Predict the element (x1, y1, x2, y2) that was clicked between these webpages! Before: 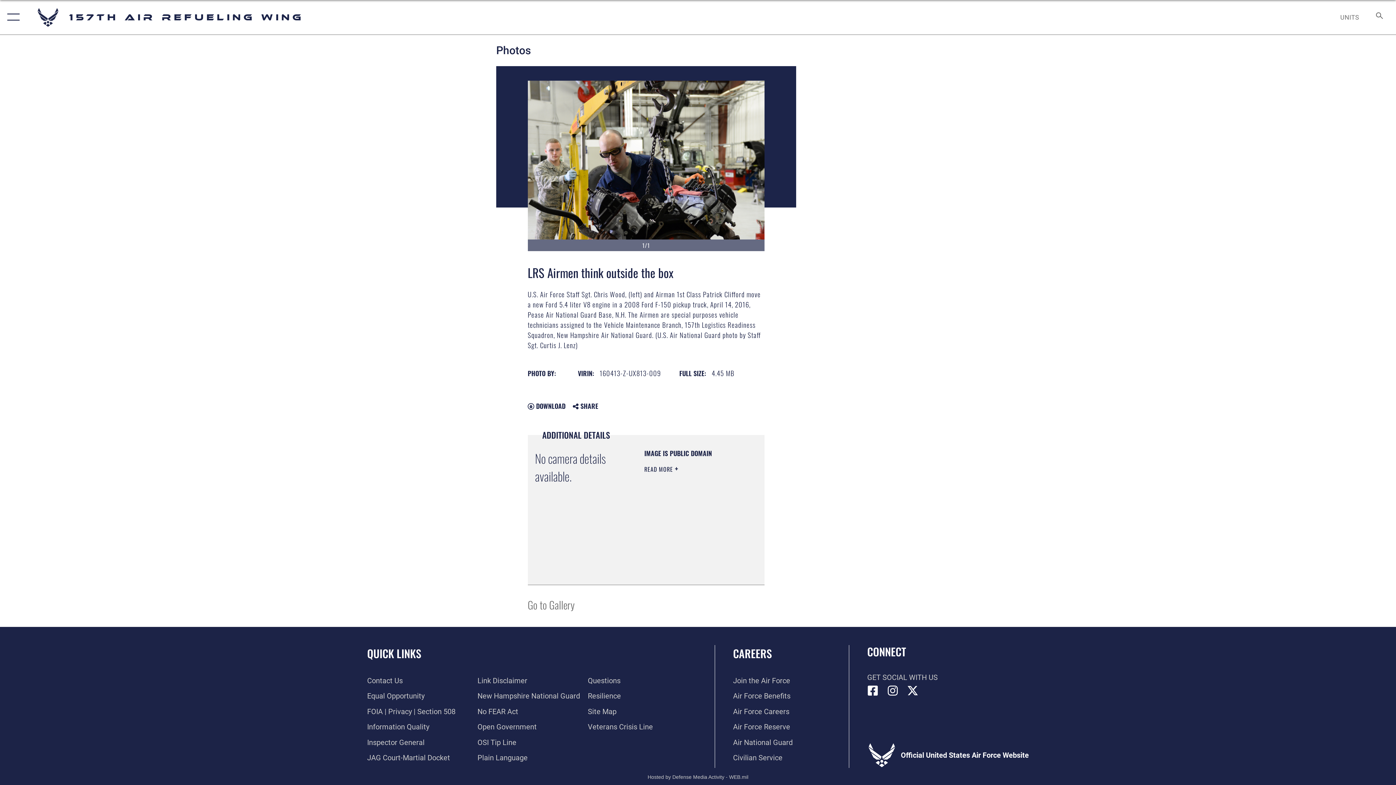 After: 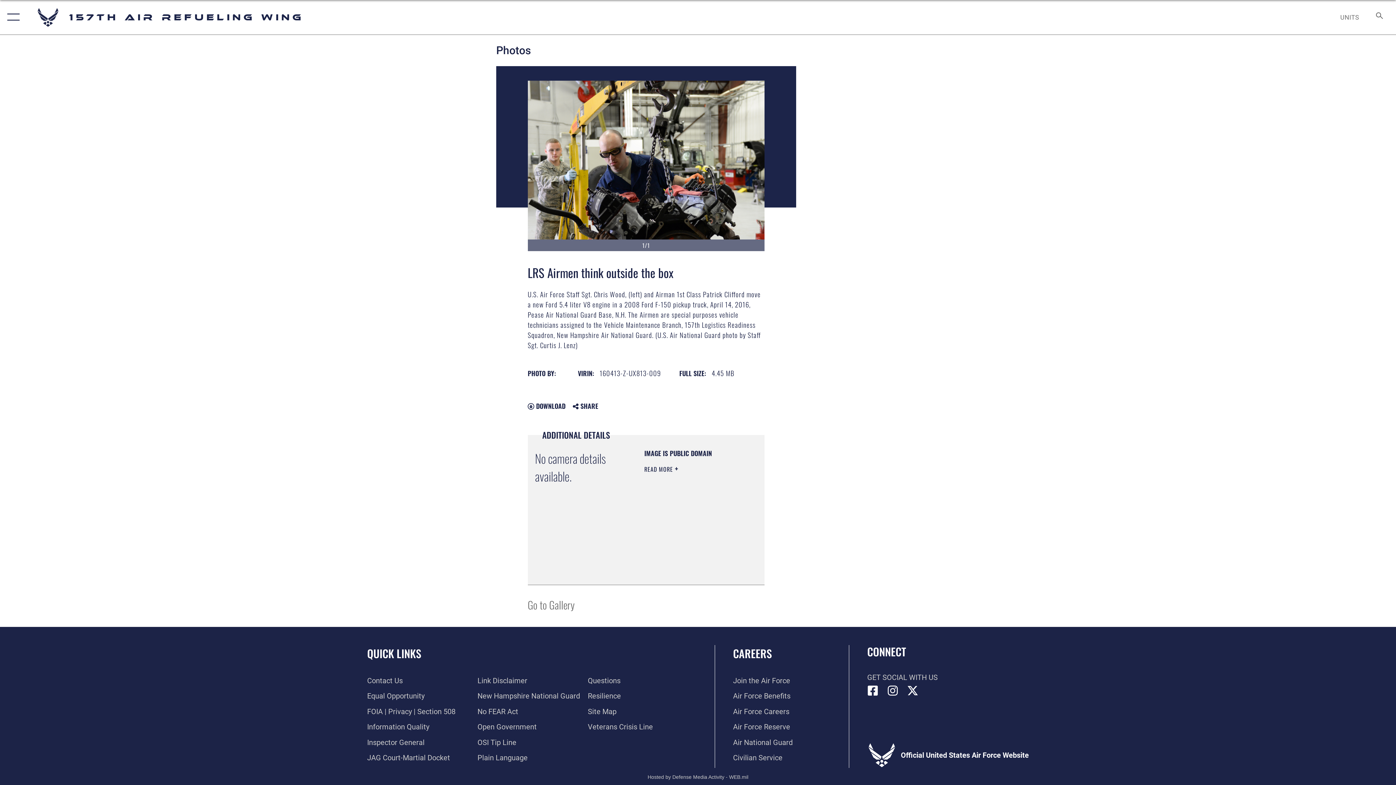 Action: bbox: (644, 551, 747, 561) label: https://www.dimoc.mil/resources/limitations